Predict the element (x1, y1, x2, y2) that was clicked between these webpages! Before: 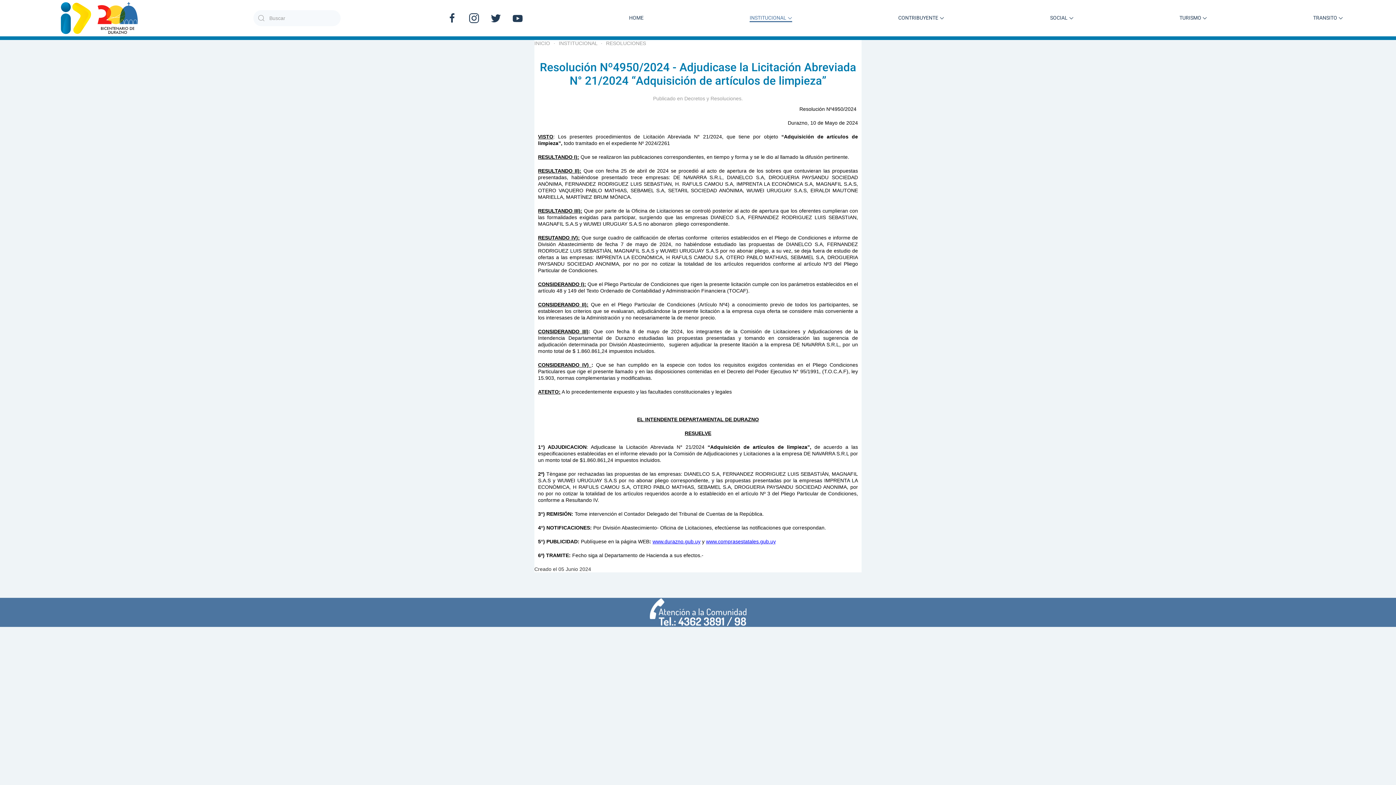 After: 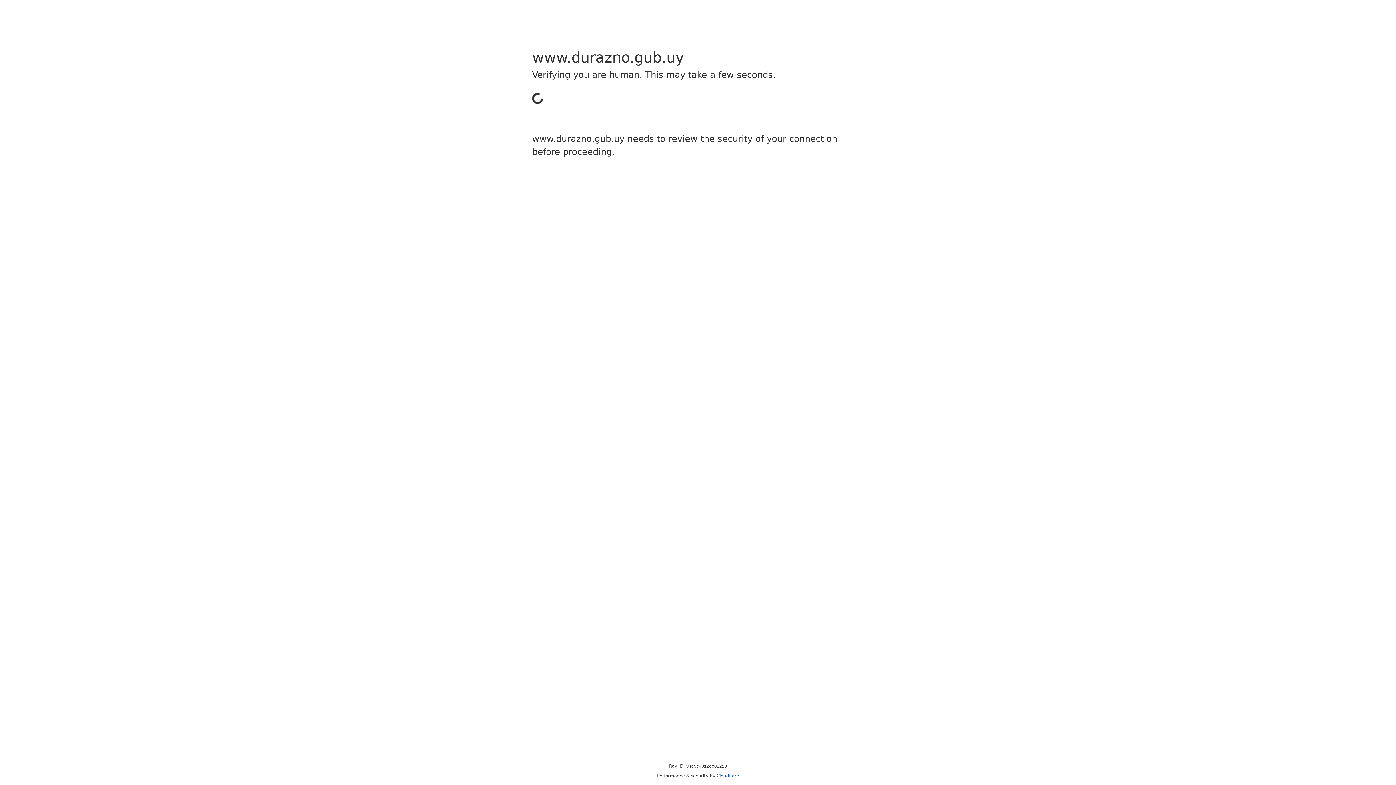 Action: bbox: (652, 538, 700, 544) label: www.durazno.gub.uy